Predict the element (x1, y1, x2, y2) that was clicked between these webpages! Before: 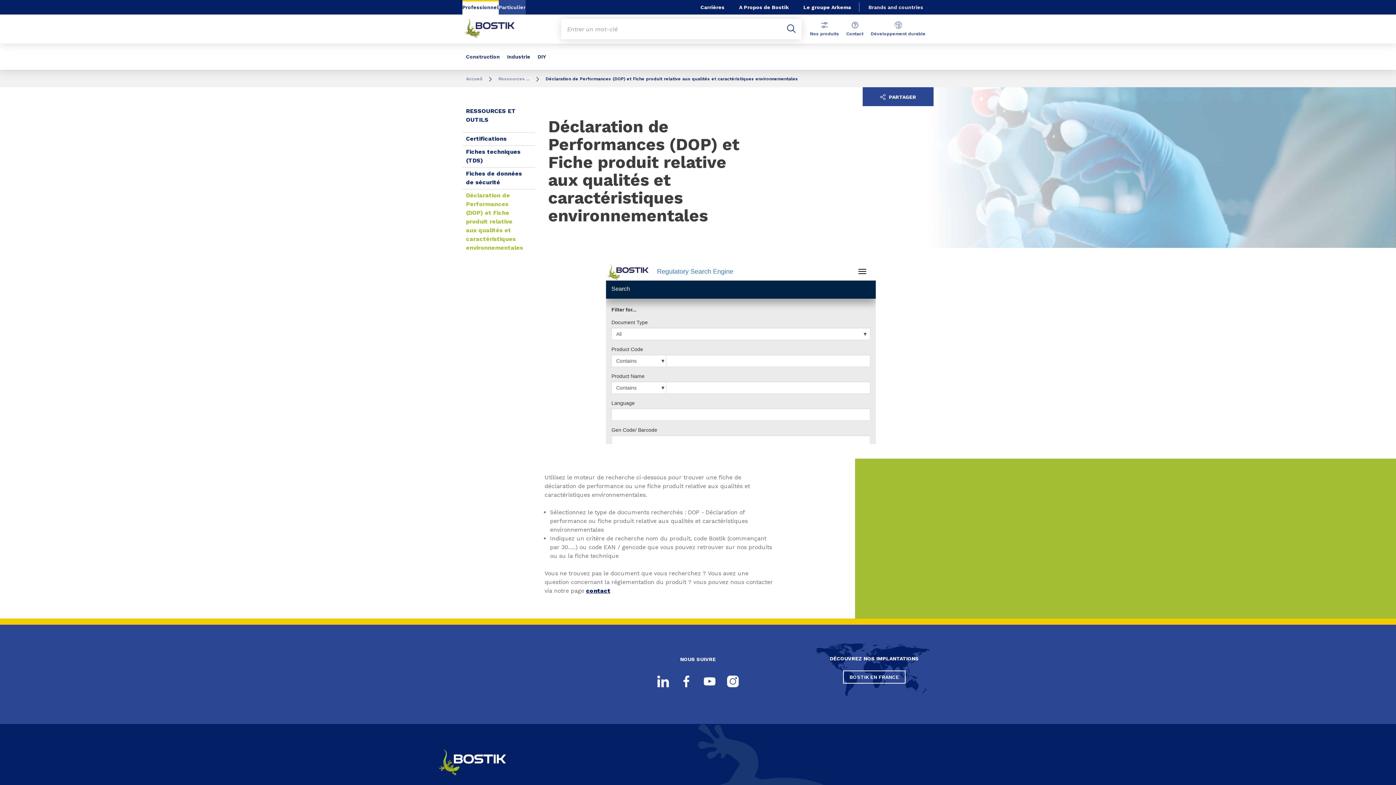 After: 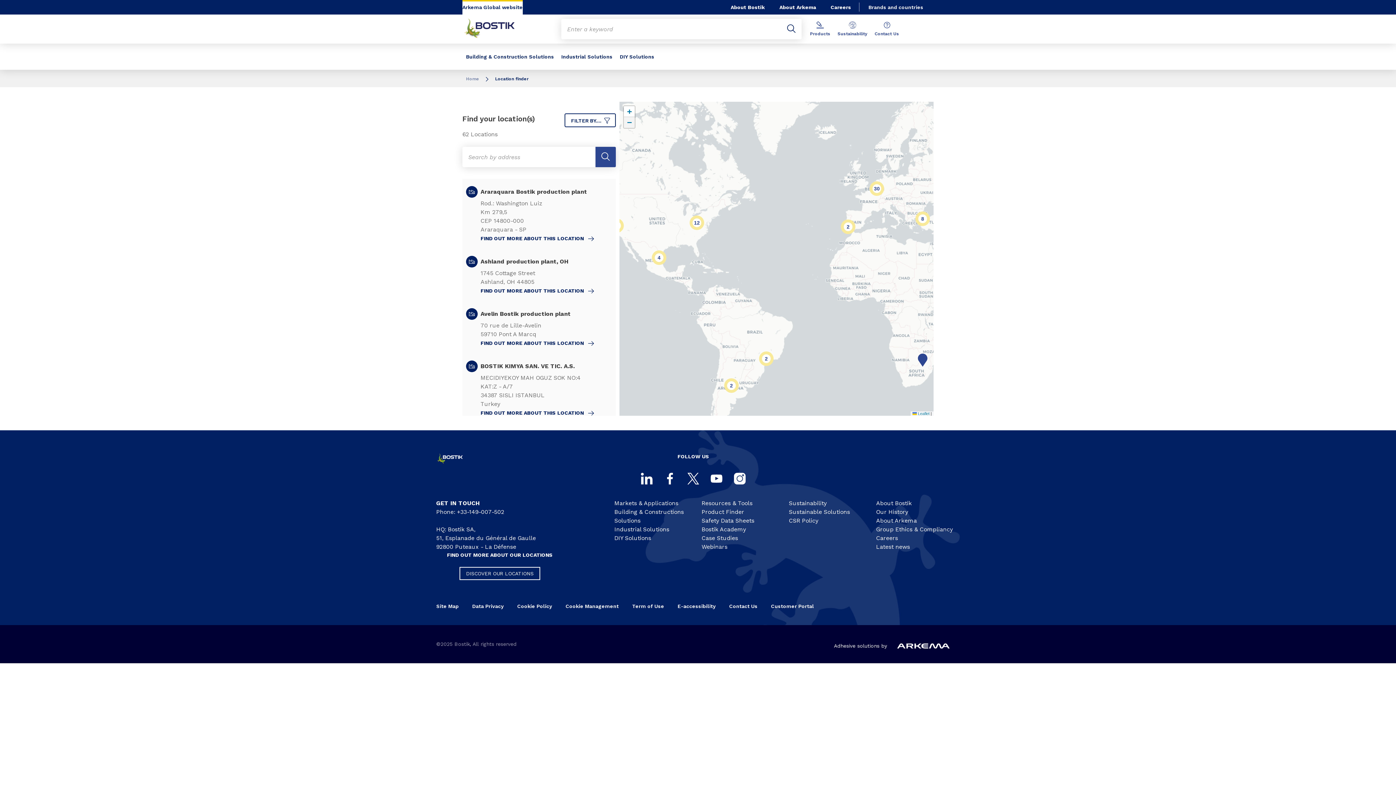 Action: label: BOSTIK EN FRANCE bbox: (843, 670, 905, 684)